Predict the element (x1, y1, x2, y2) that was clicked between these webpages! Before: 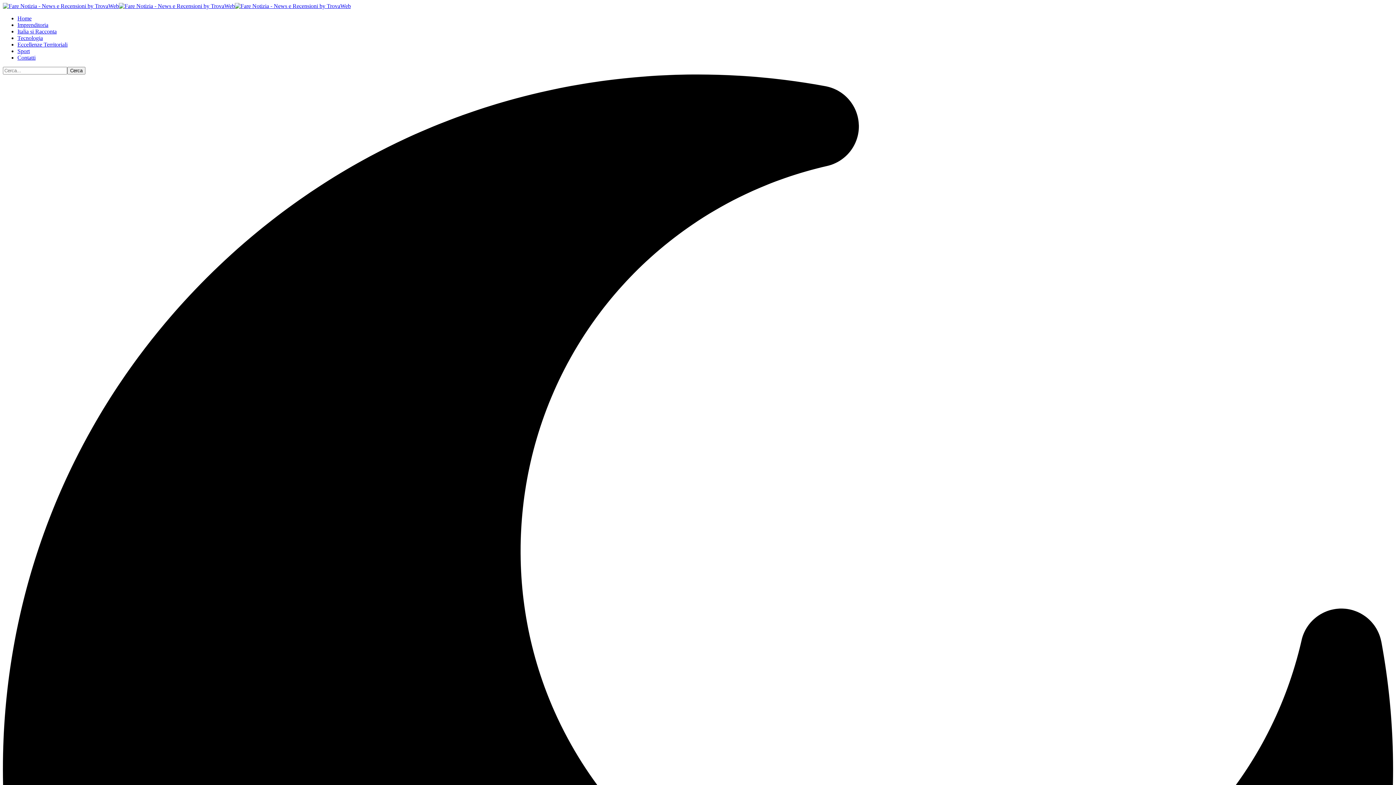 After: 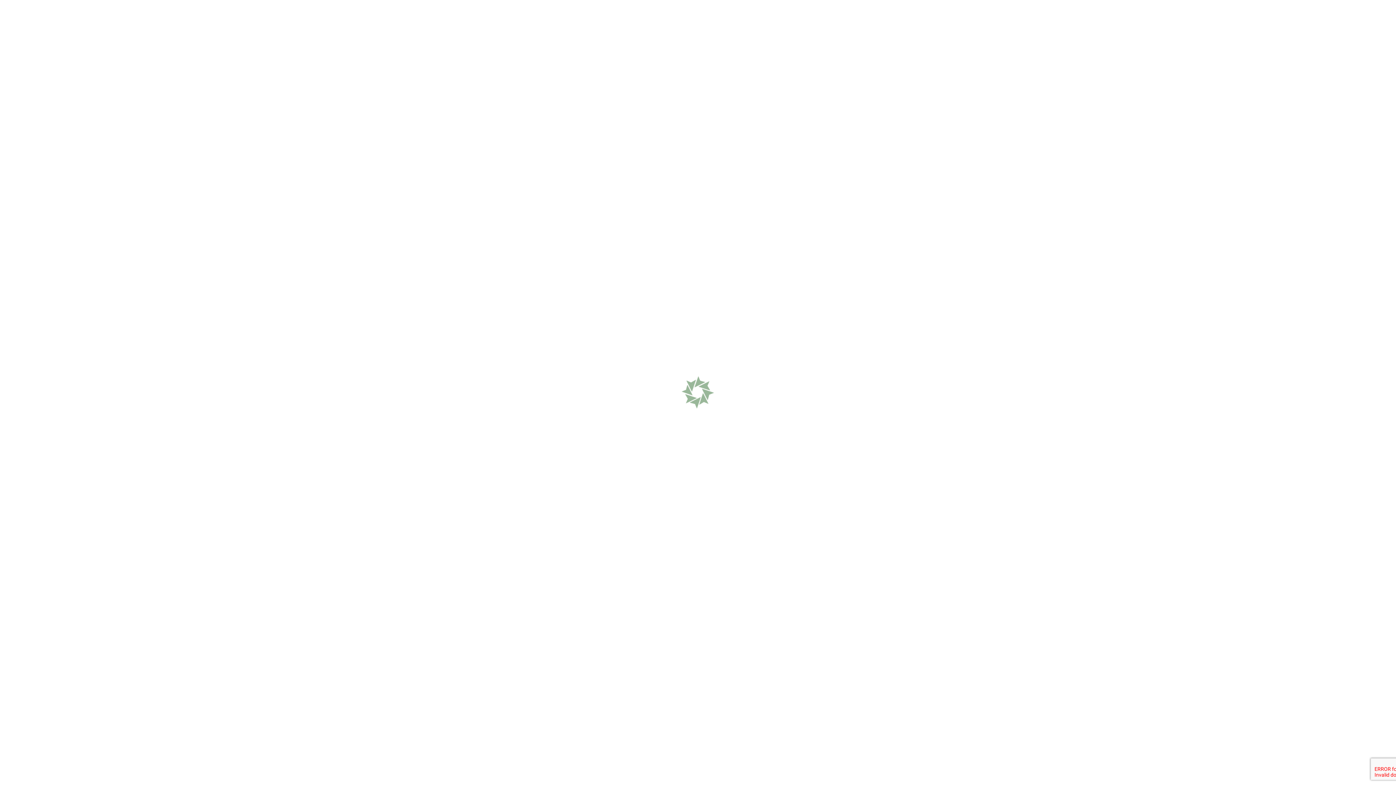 Action: bbox: (17, 21, 48, 28) label: Imprenditoria